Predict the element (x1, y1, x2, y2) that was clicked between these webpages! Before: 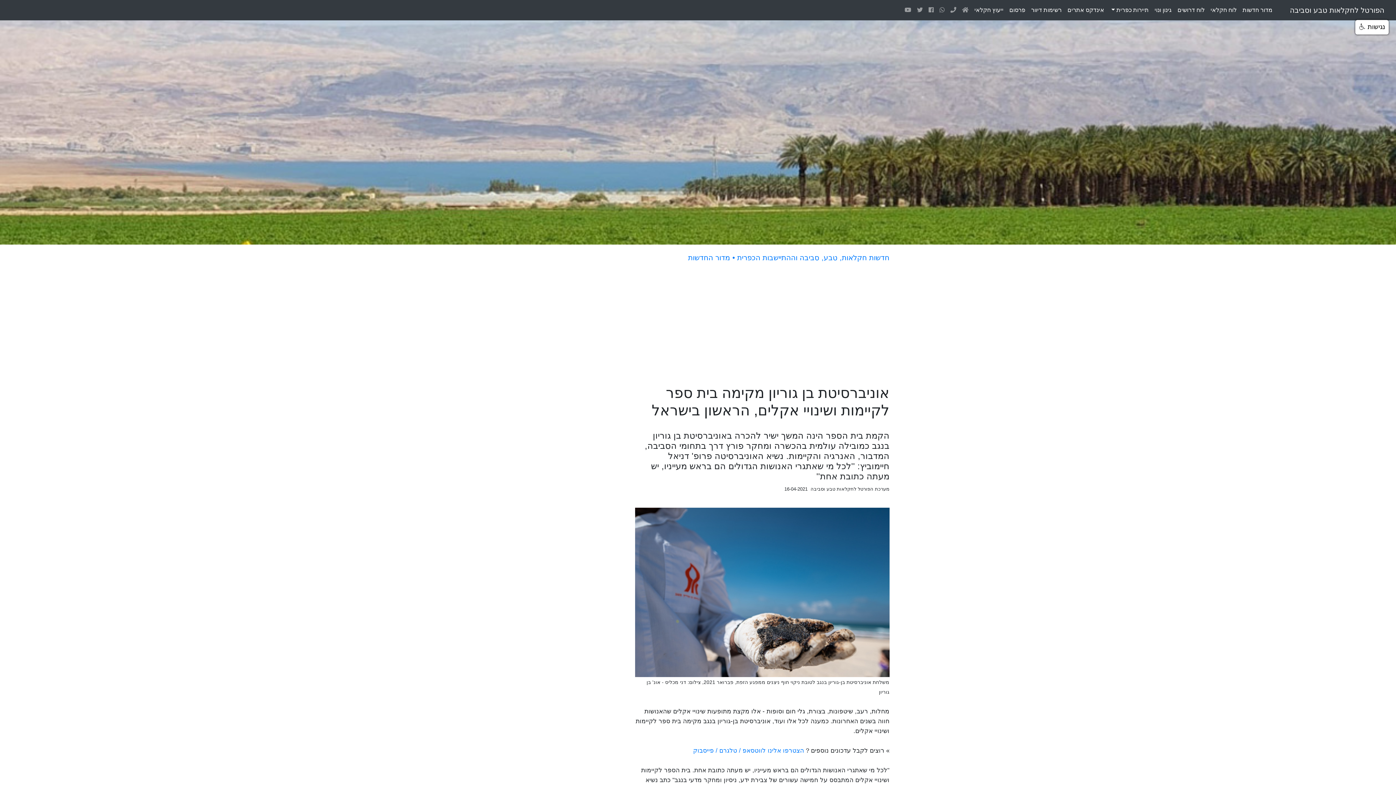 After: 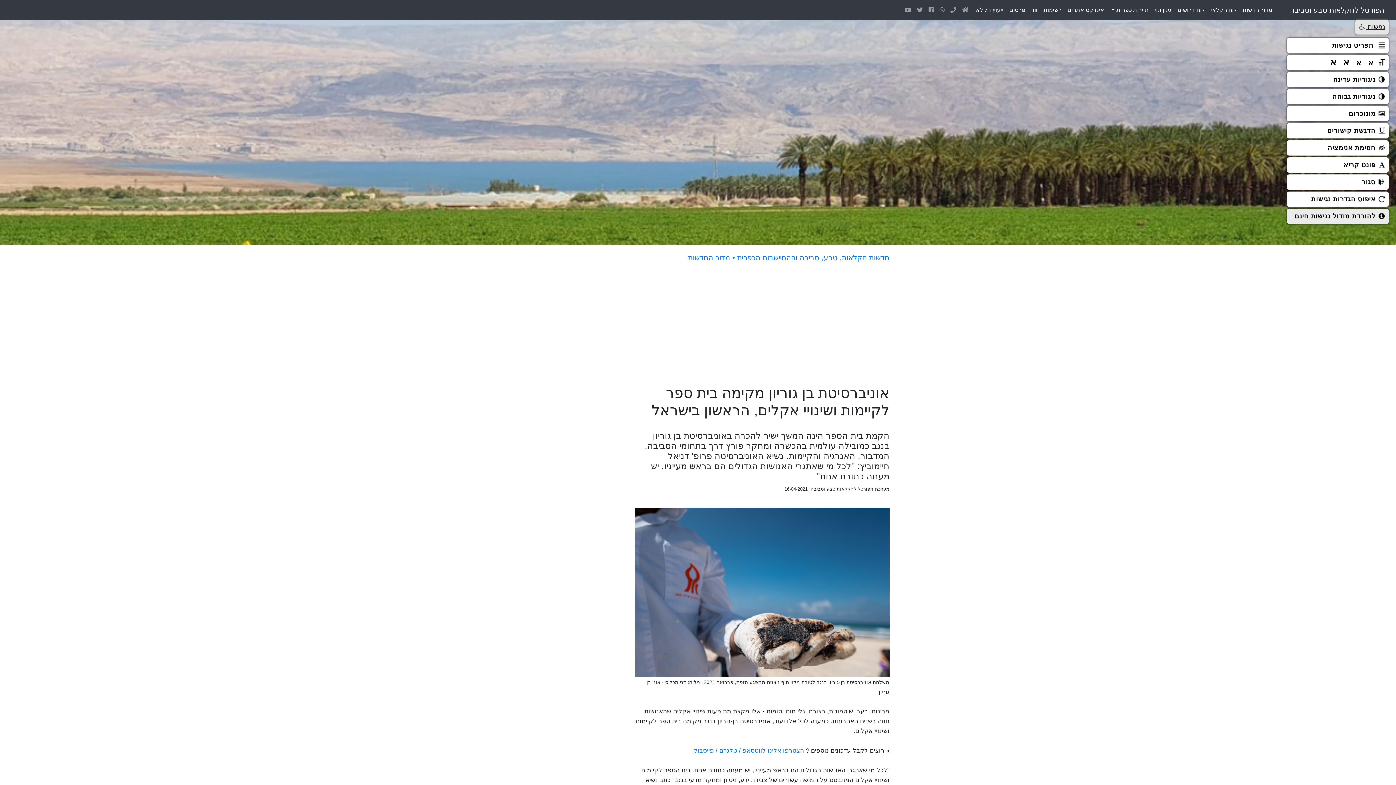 Action: label: נגישות  bbox: (1355, 20, 1389, 34)